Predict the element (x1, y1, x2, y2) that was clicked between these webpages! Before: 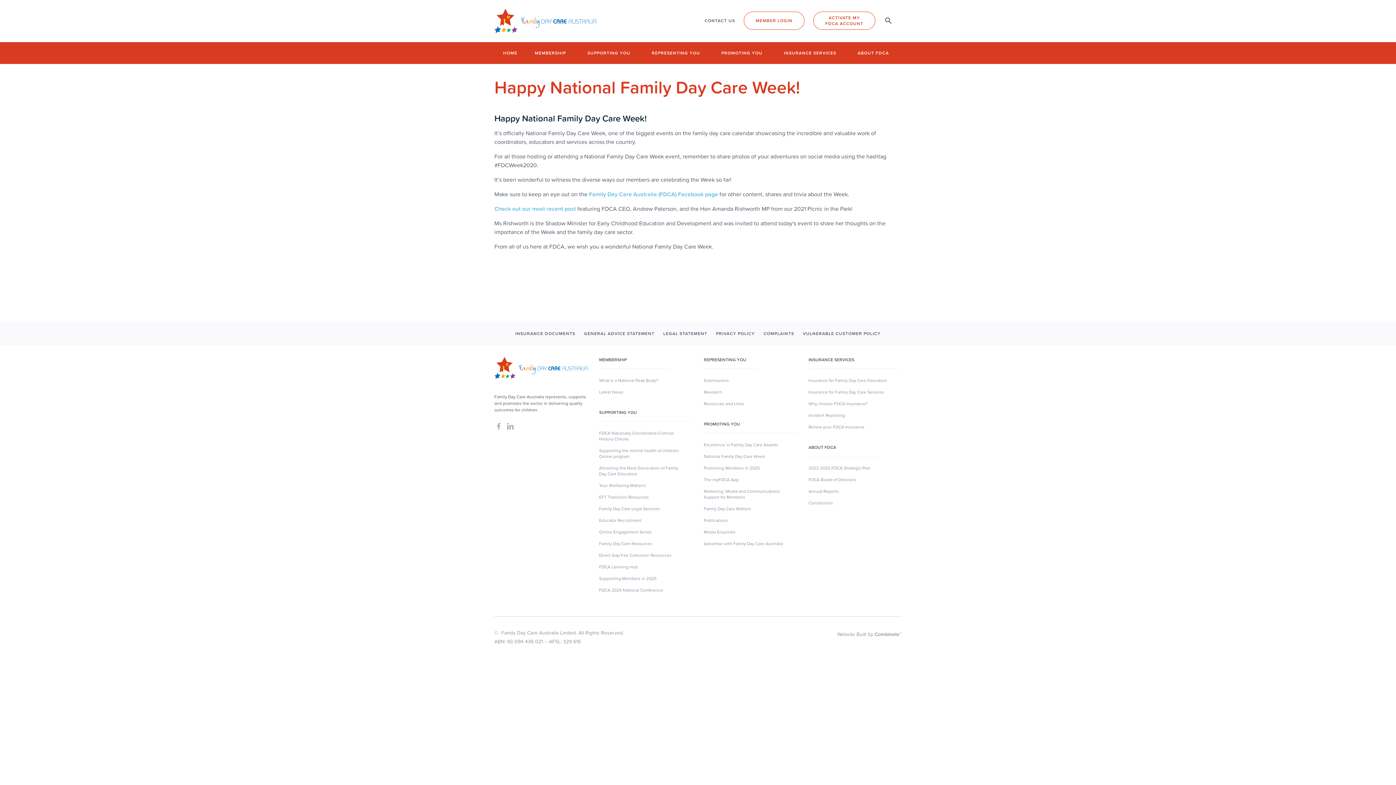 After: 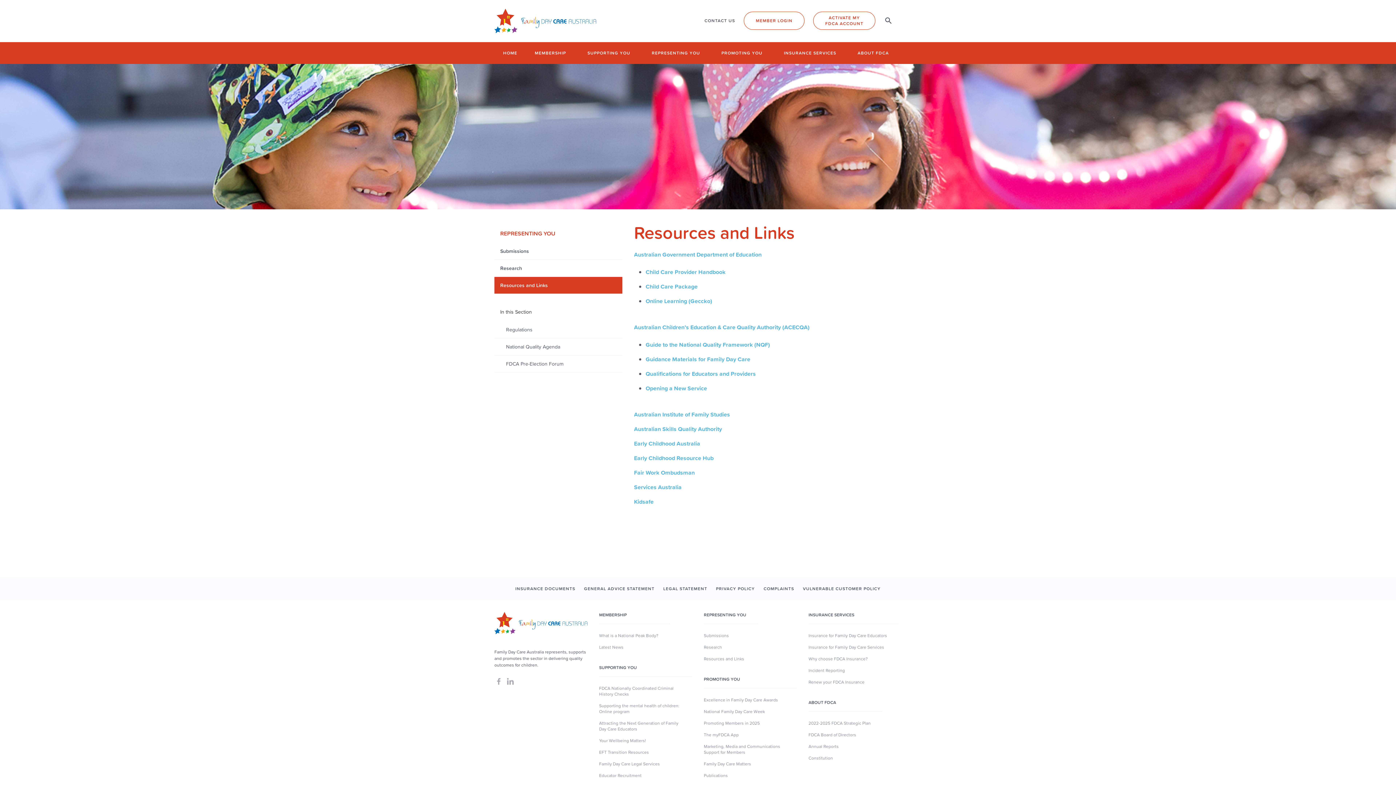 Action: bbox: (704, 400, 746, 406) label: Resources and Links